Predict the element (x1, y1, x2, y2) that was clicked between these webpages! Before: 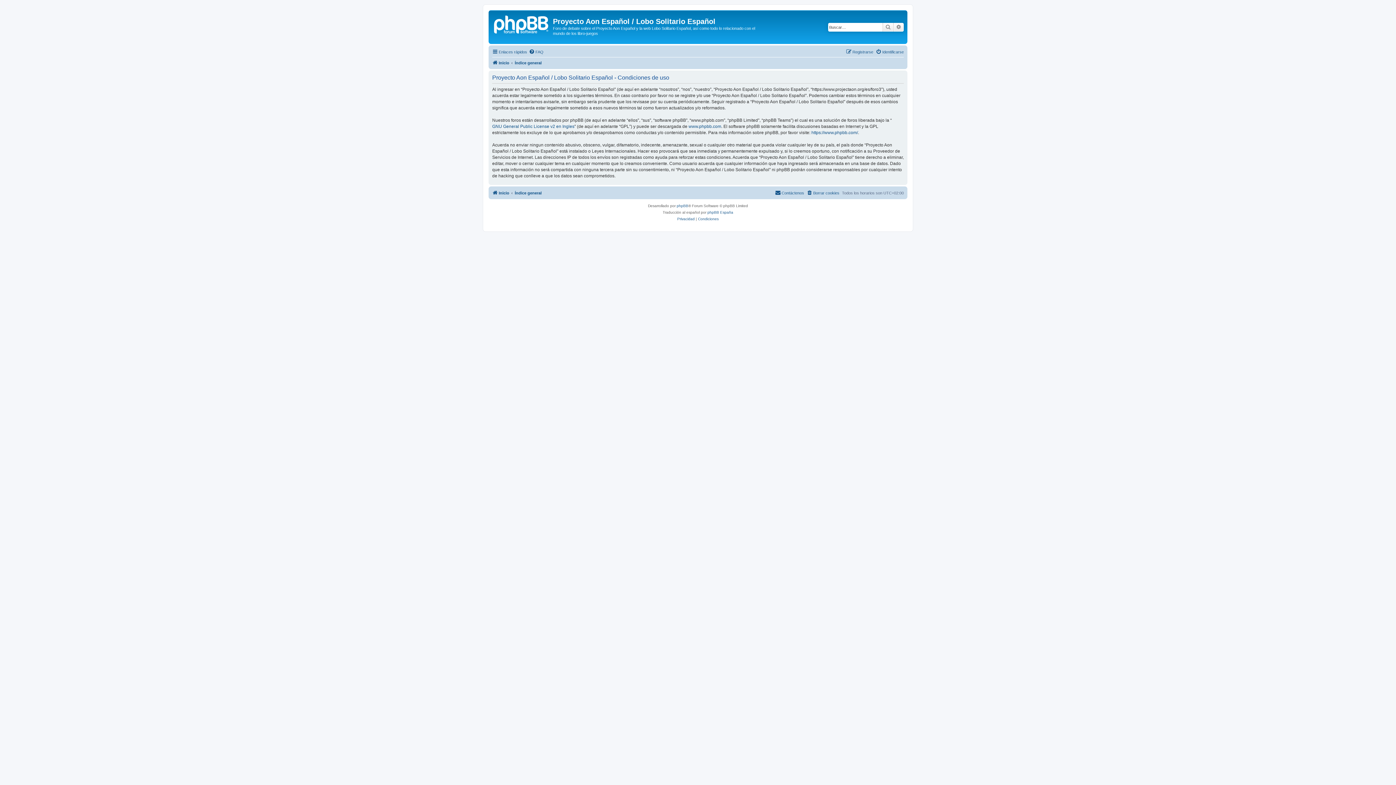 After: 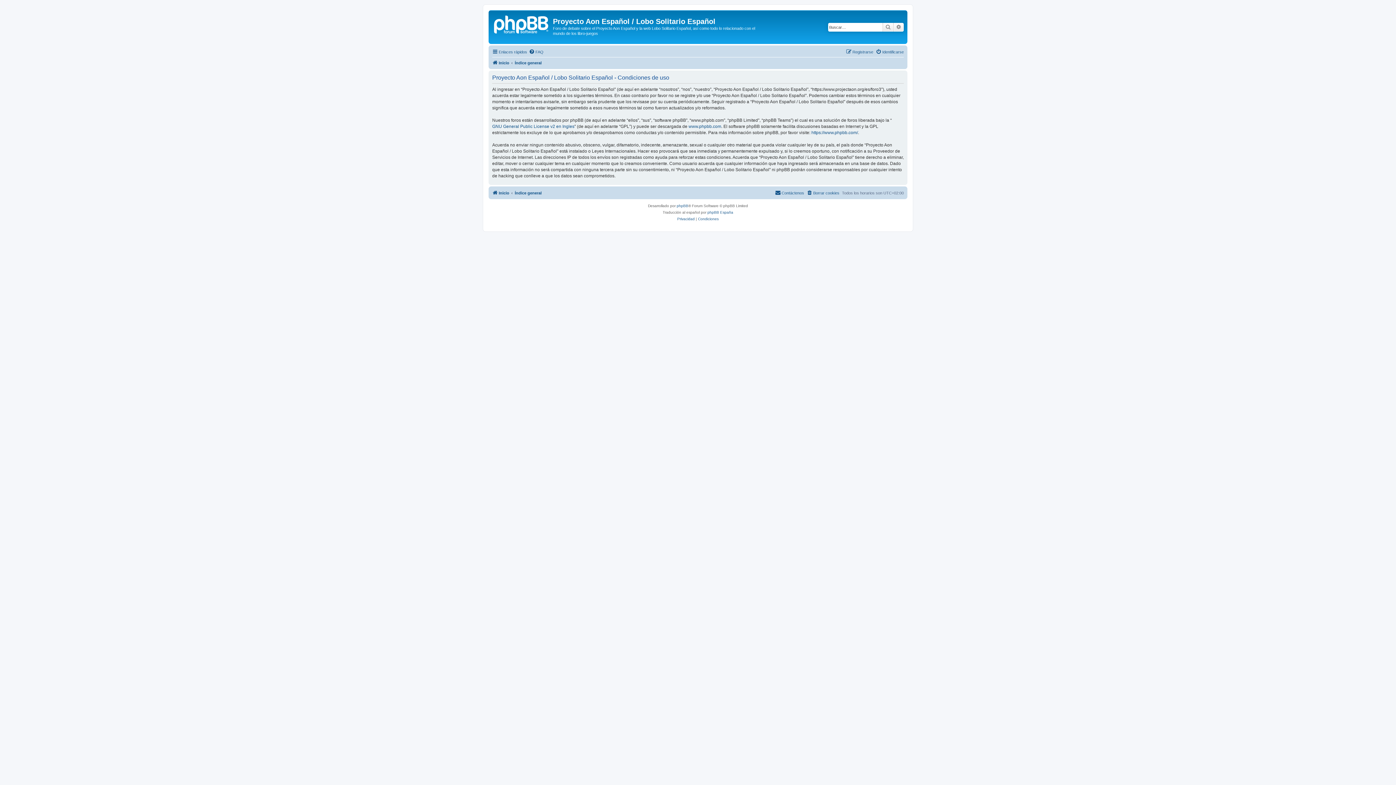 Action: bbox: (698, 215, 718, 222) label: Condiciones